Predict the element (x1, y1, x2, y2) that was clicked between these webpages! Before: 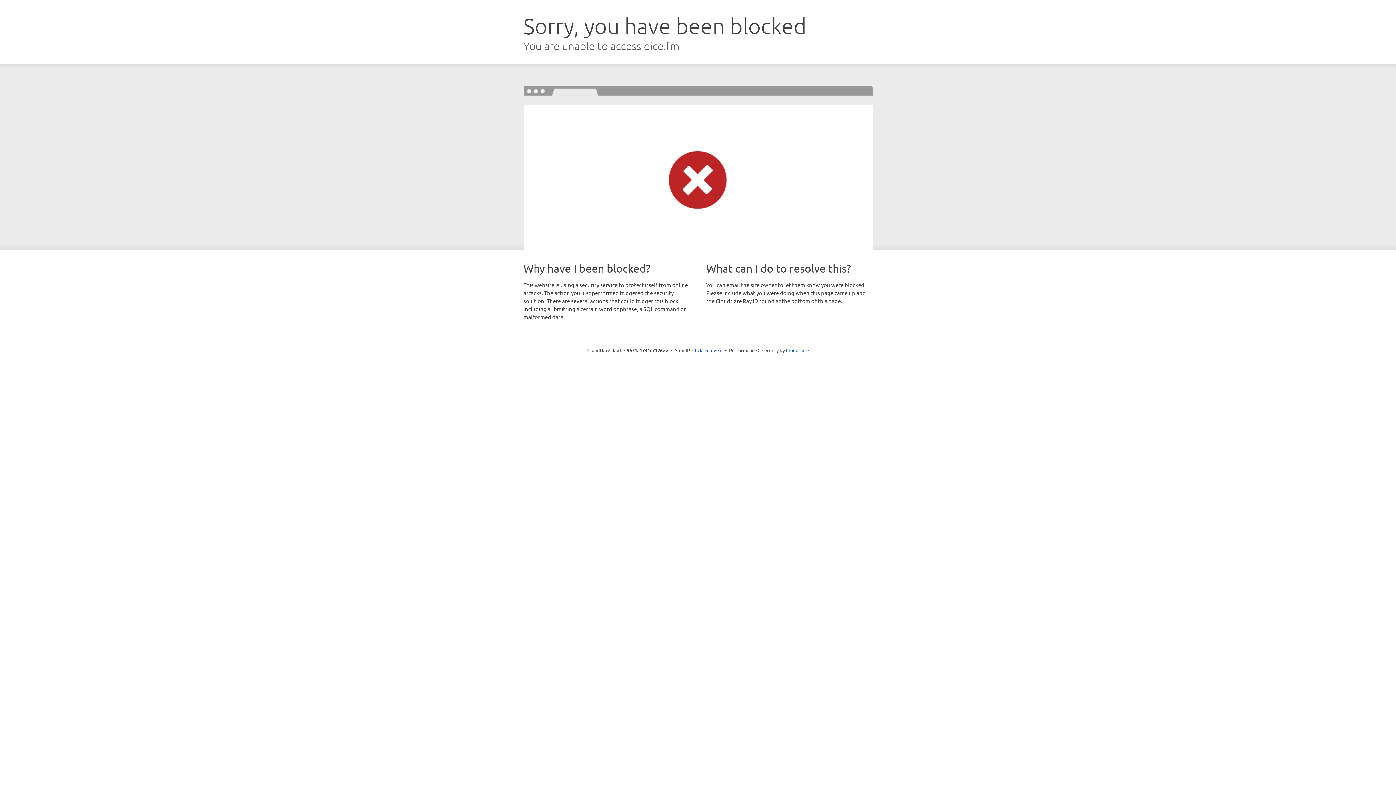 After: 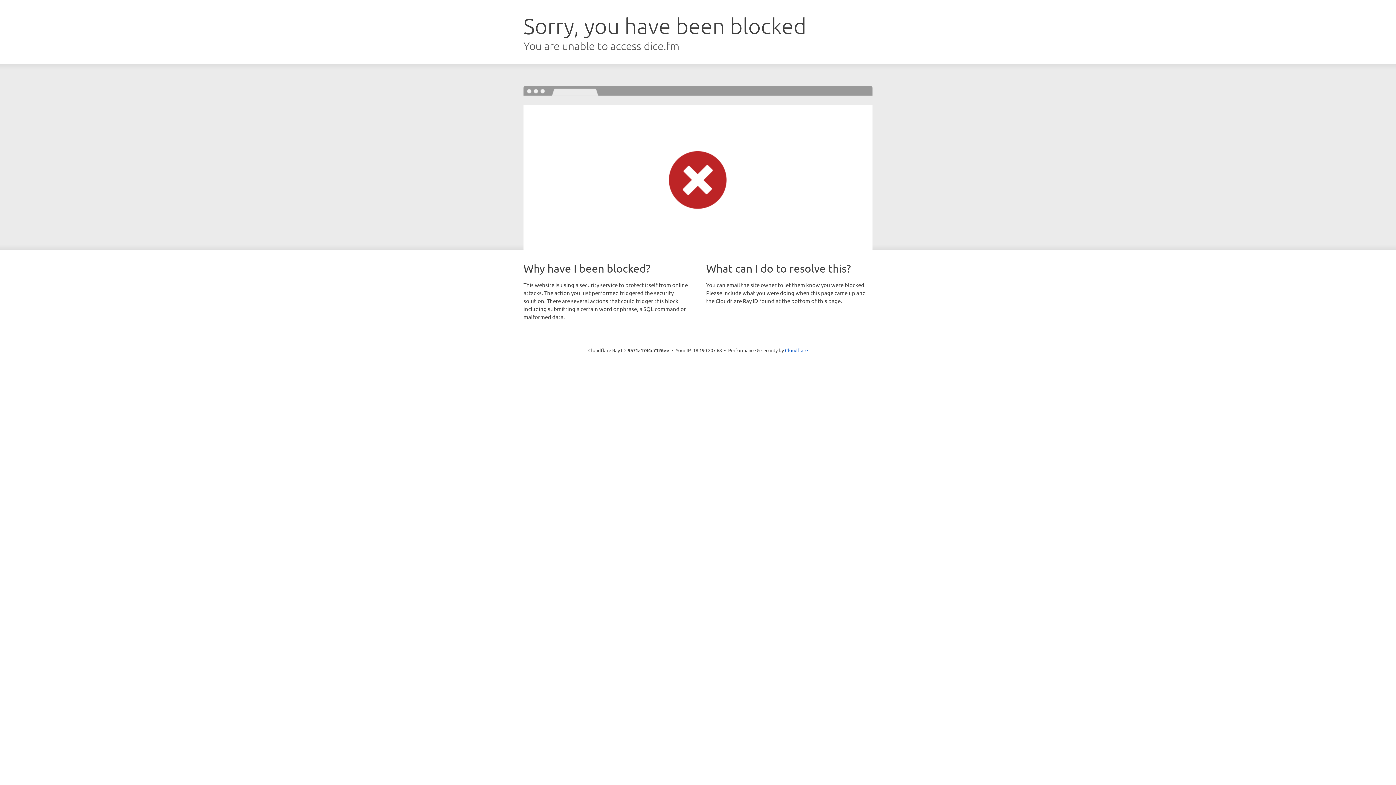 Action: bbox: (692, 346, 722, 353) label: Click to reveal